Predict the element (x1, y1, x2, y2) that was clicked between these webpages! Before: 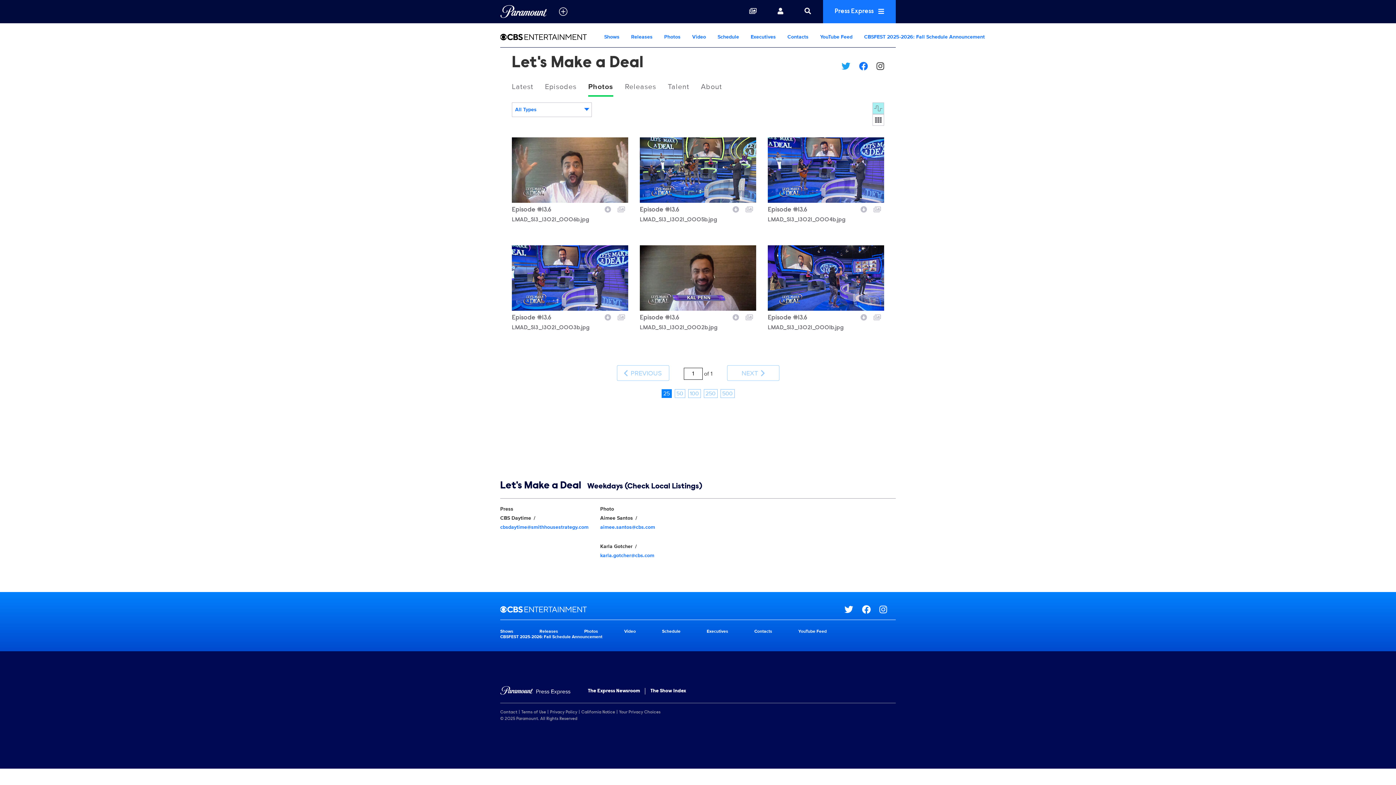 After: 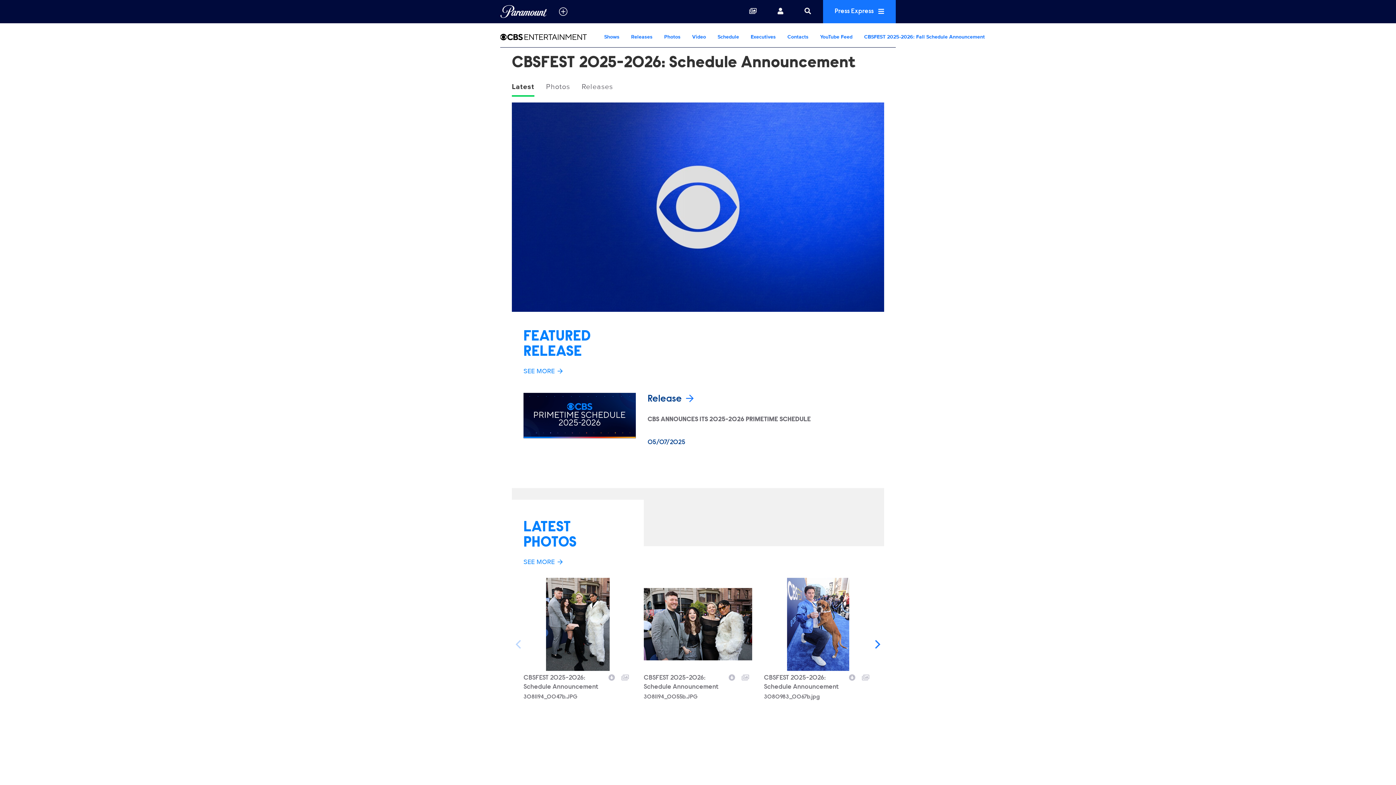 Action: bbox: (500, 634, 602, 639) label: CBSFEST 2025-2026: Fall Schedule Announcement